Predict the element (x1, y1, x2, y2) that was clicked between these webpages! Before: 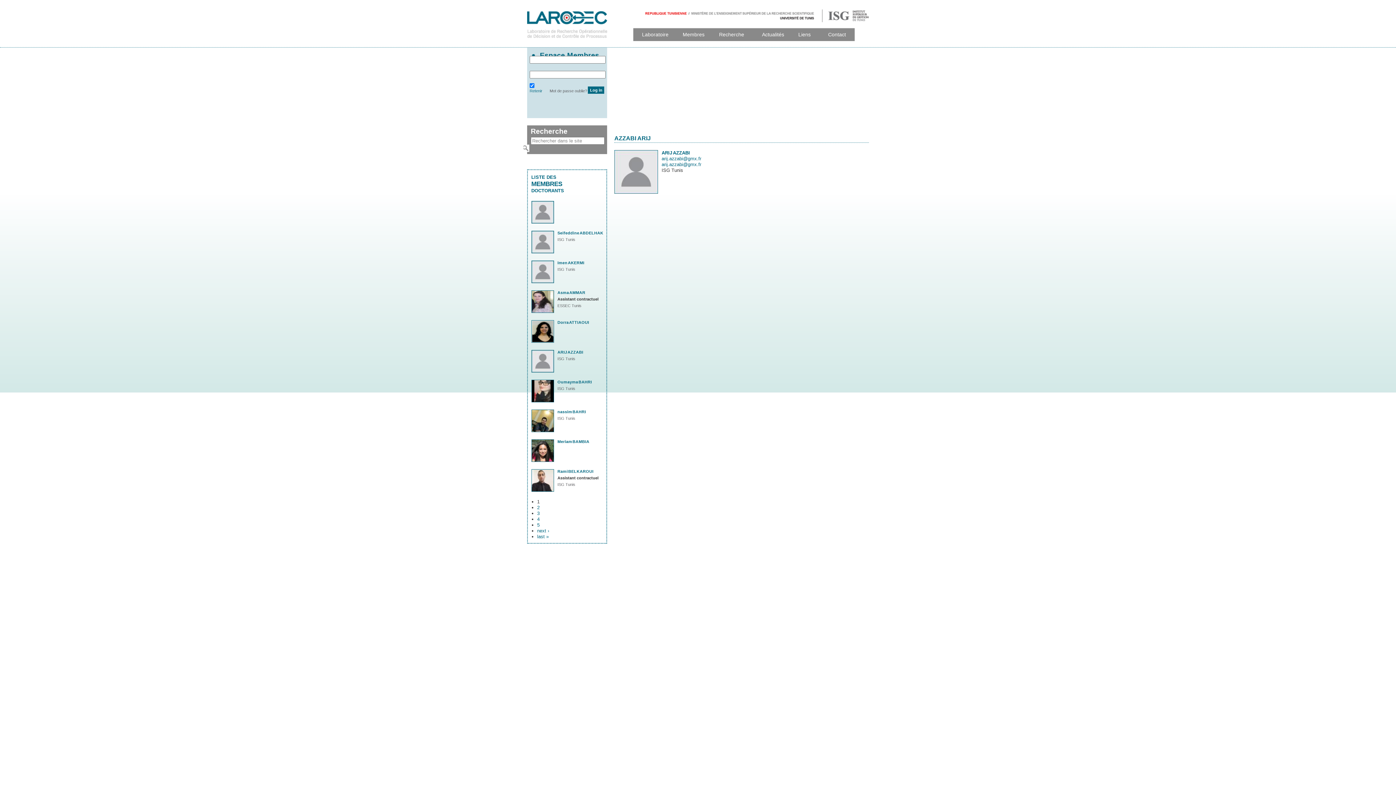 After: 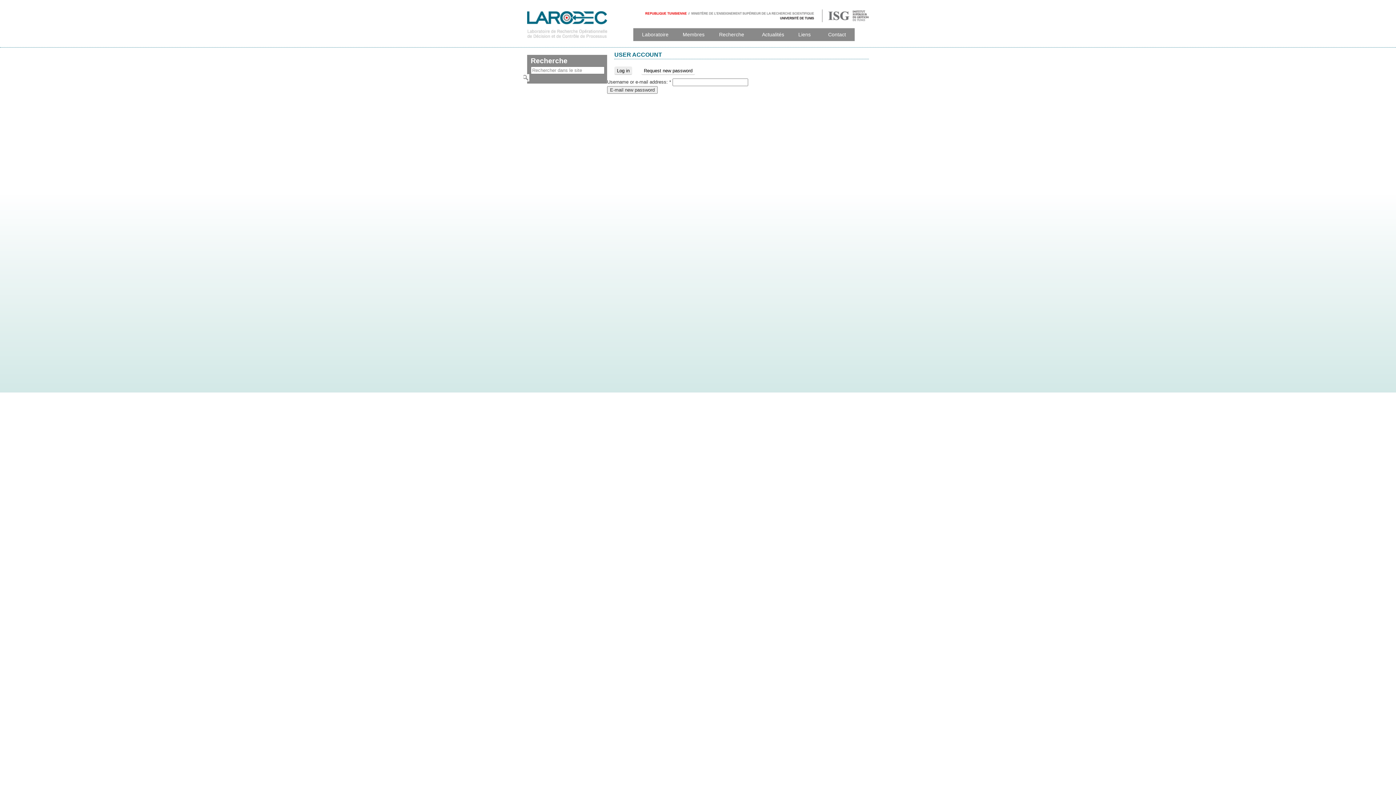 Action: label: Mot de passe oublie? bbox: (549, 88, 587, 93)